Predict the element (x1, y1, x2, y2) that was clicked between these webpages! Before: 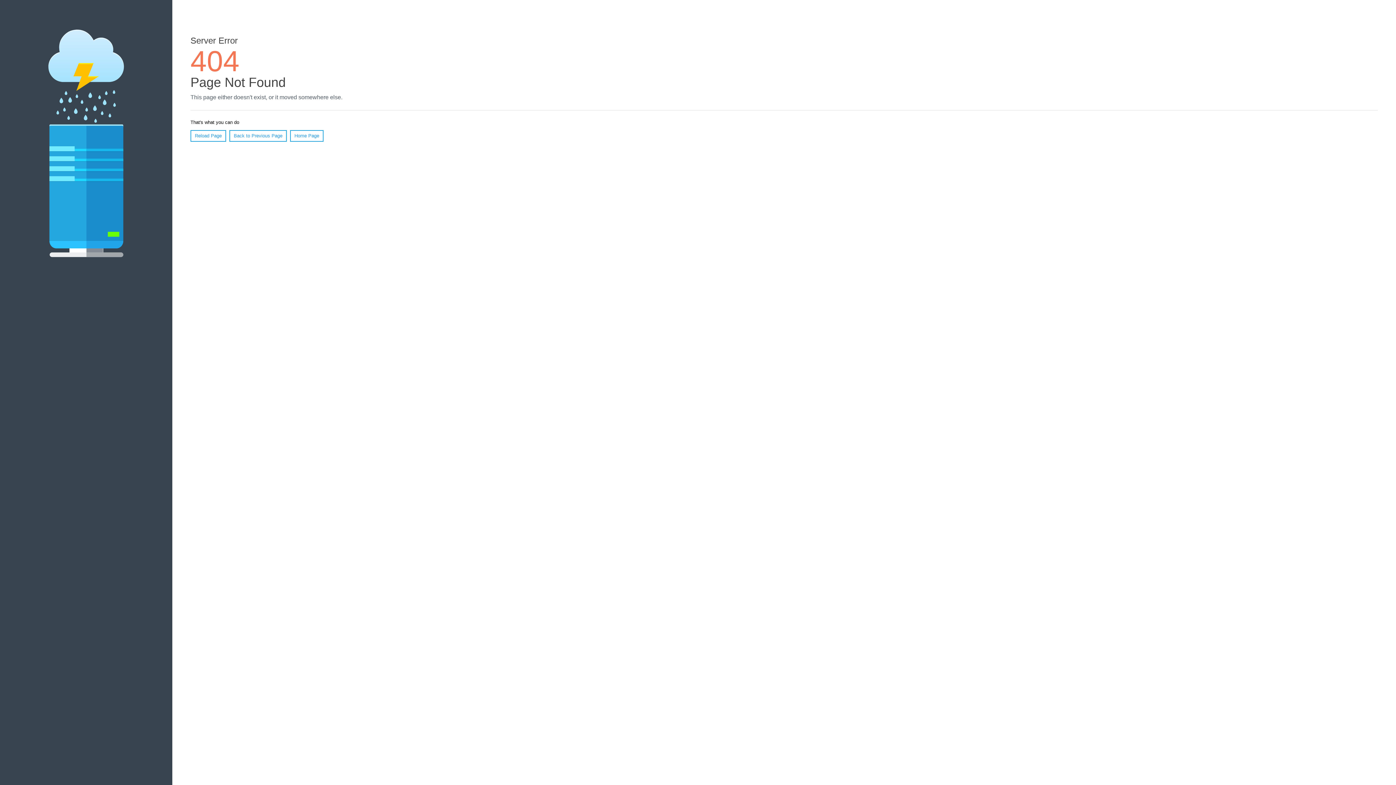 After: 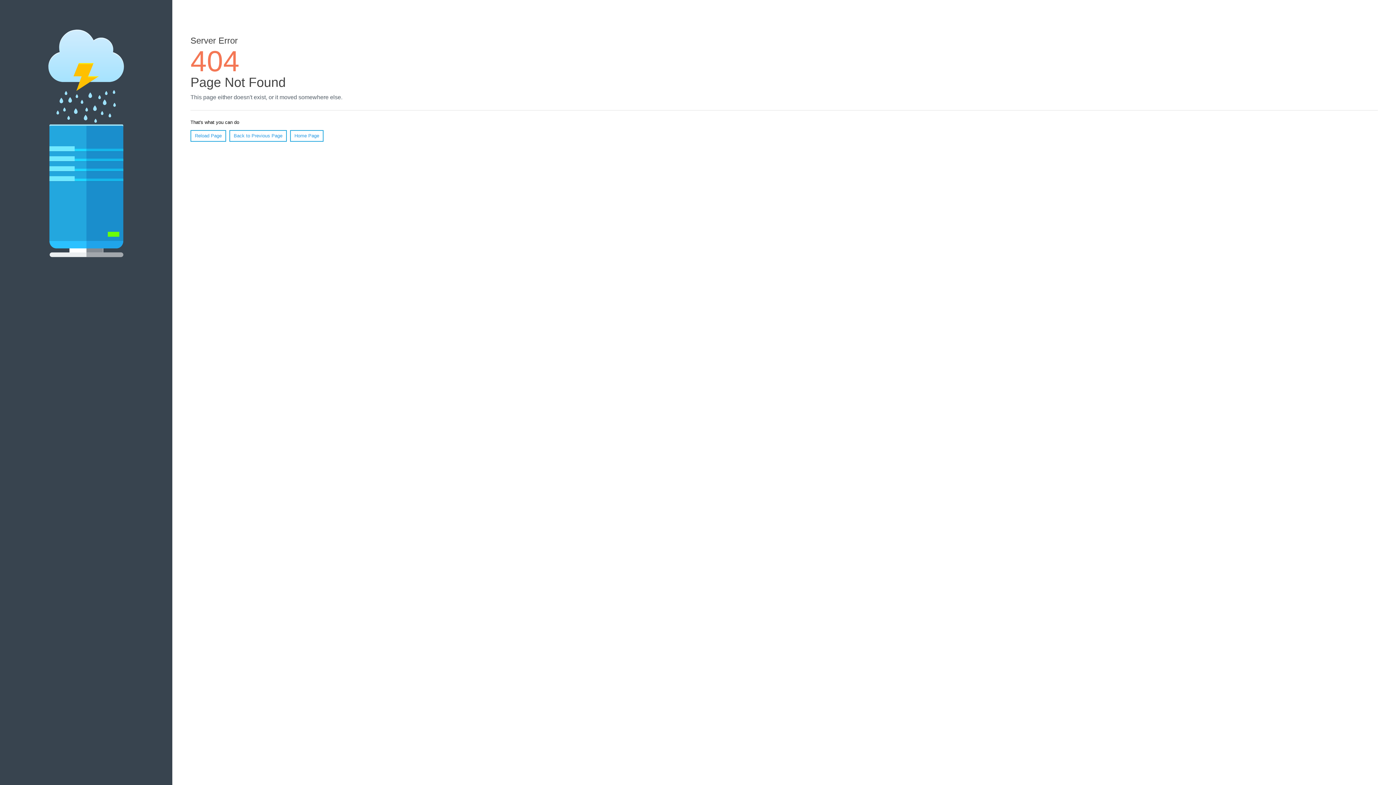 Action: label: Reload Page bbox: (190, 130, 226, 141)